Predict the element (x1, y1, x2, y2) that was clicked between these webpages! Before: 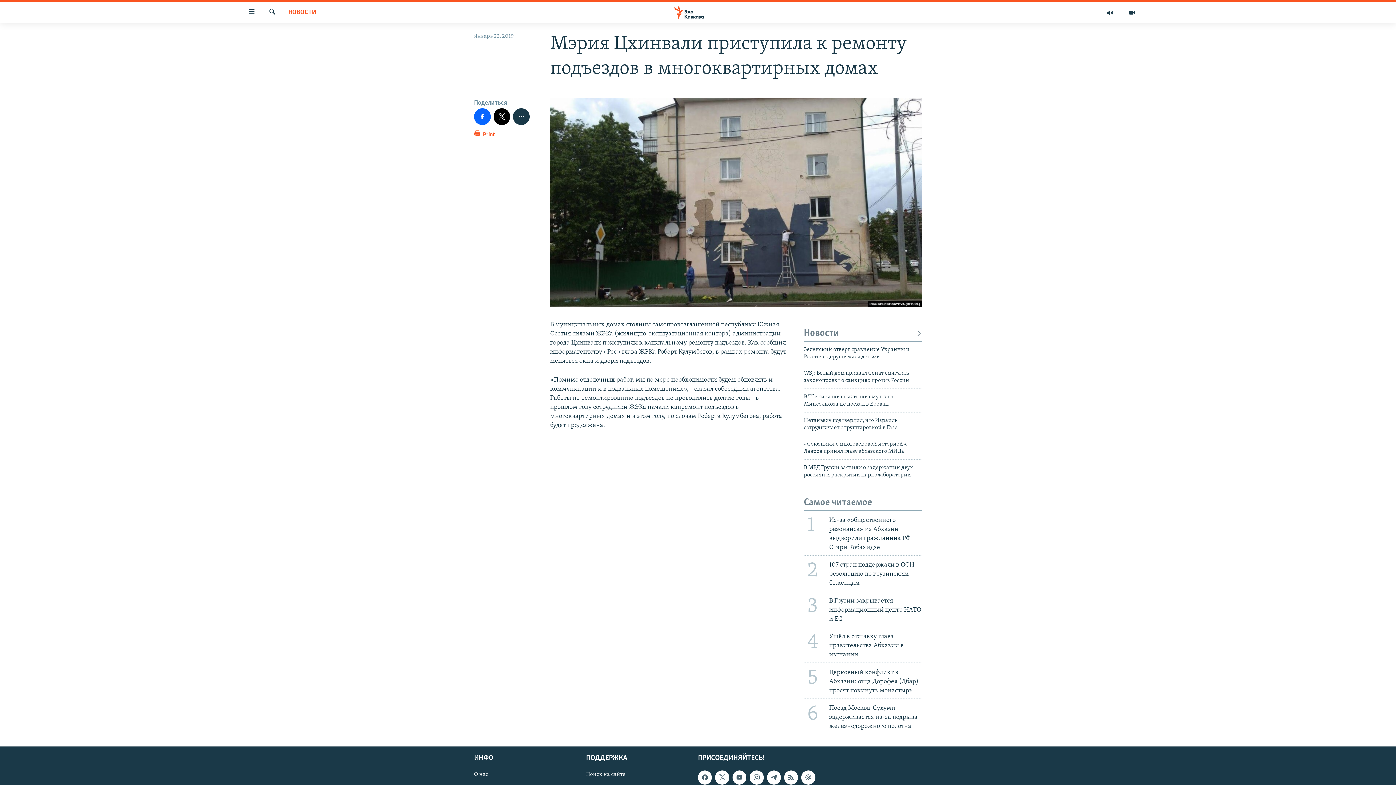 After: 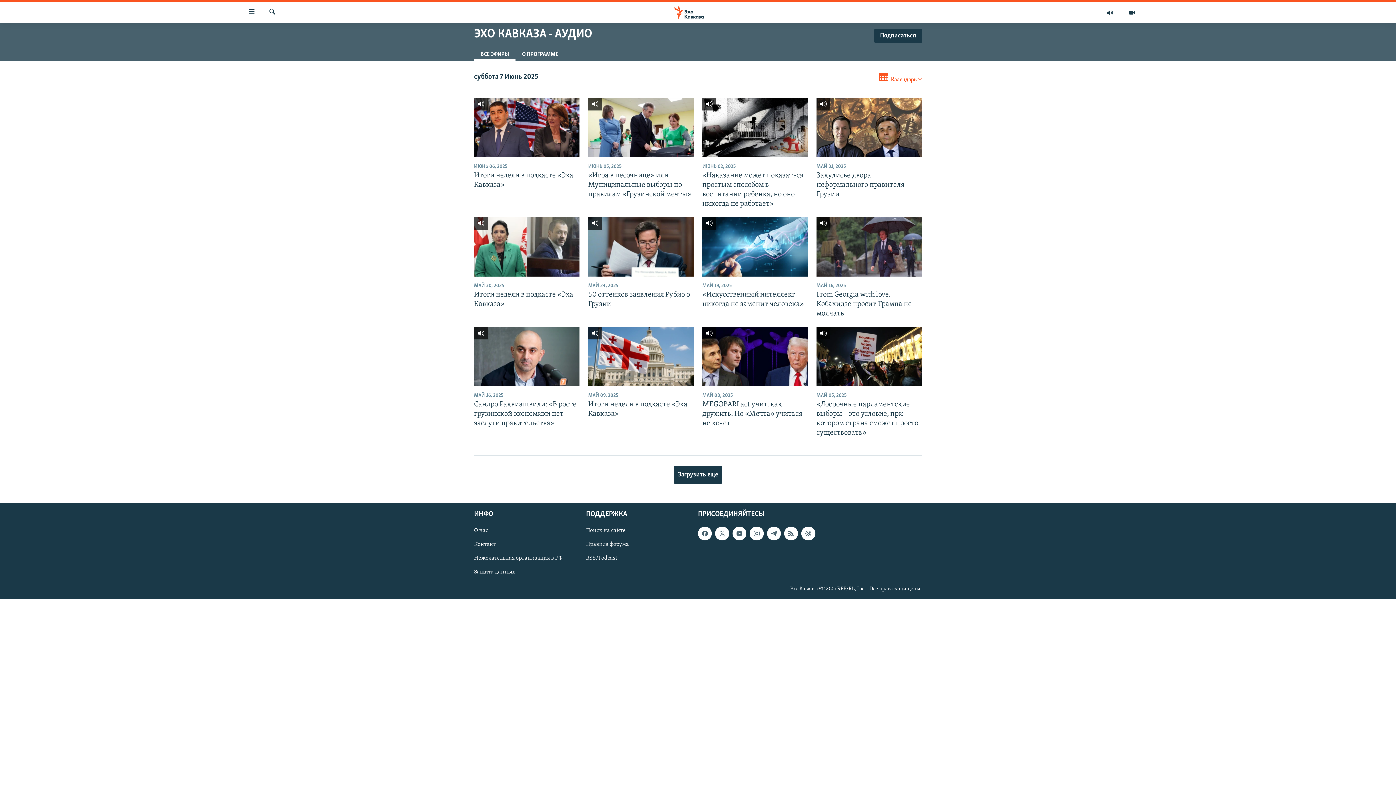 Action: bbox: (1099, 7, 1121, 17)